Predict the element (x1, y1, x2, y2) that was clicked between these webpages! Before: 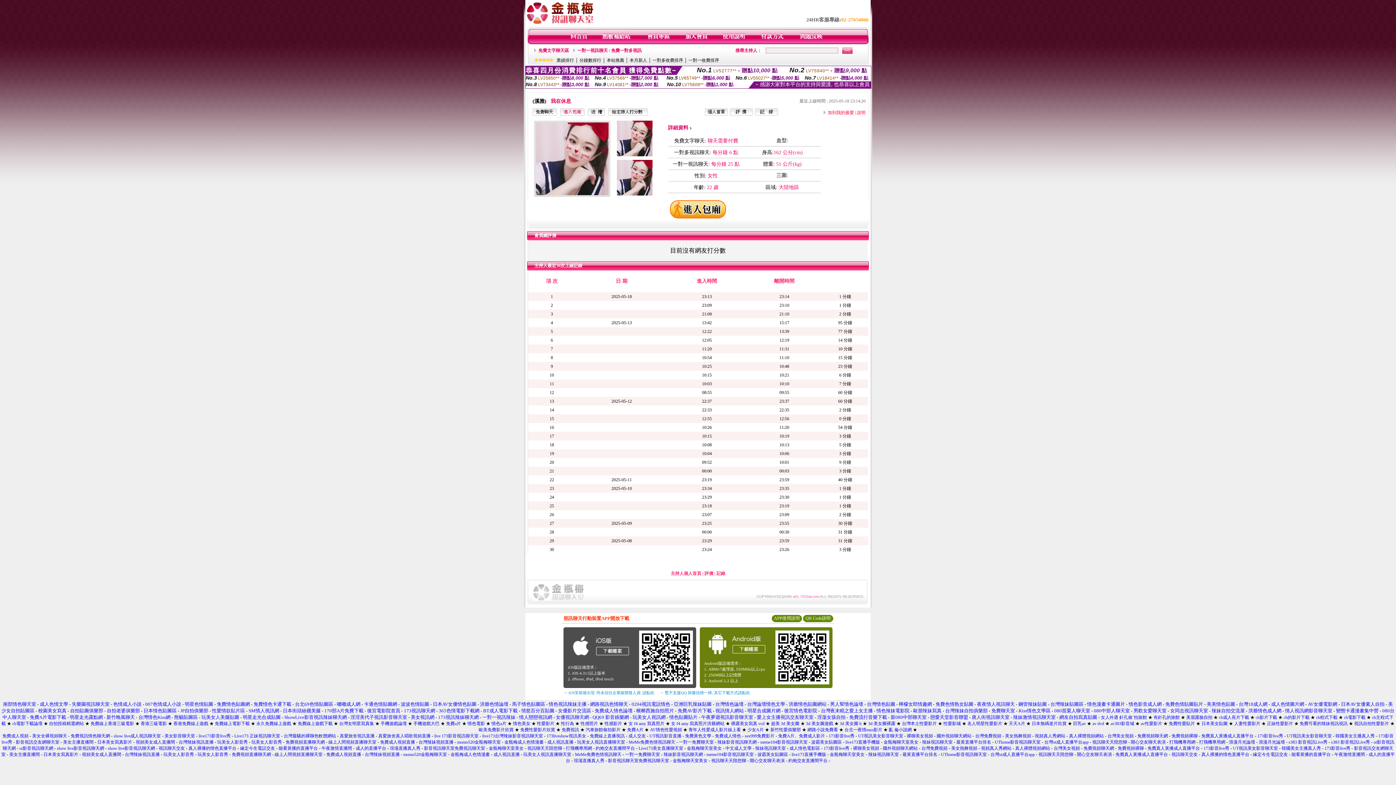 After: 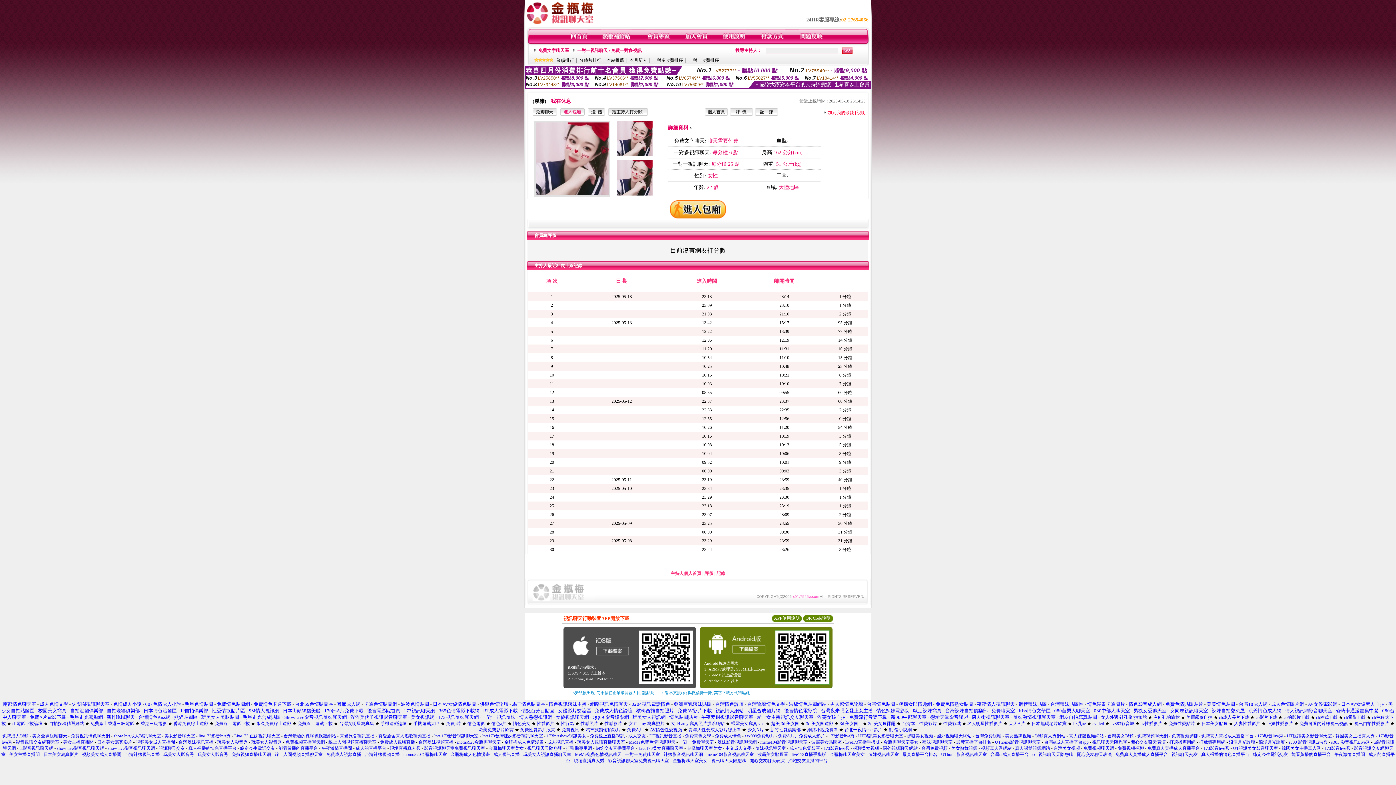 Action: label: AV情色性愛視頻 bbox: (650, 727, 682, 732)